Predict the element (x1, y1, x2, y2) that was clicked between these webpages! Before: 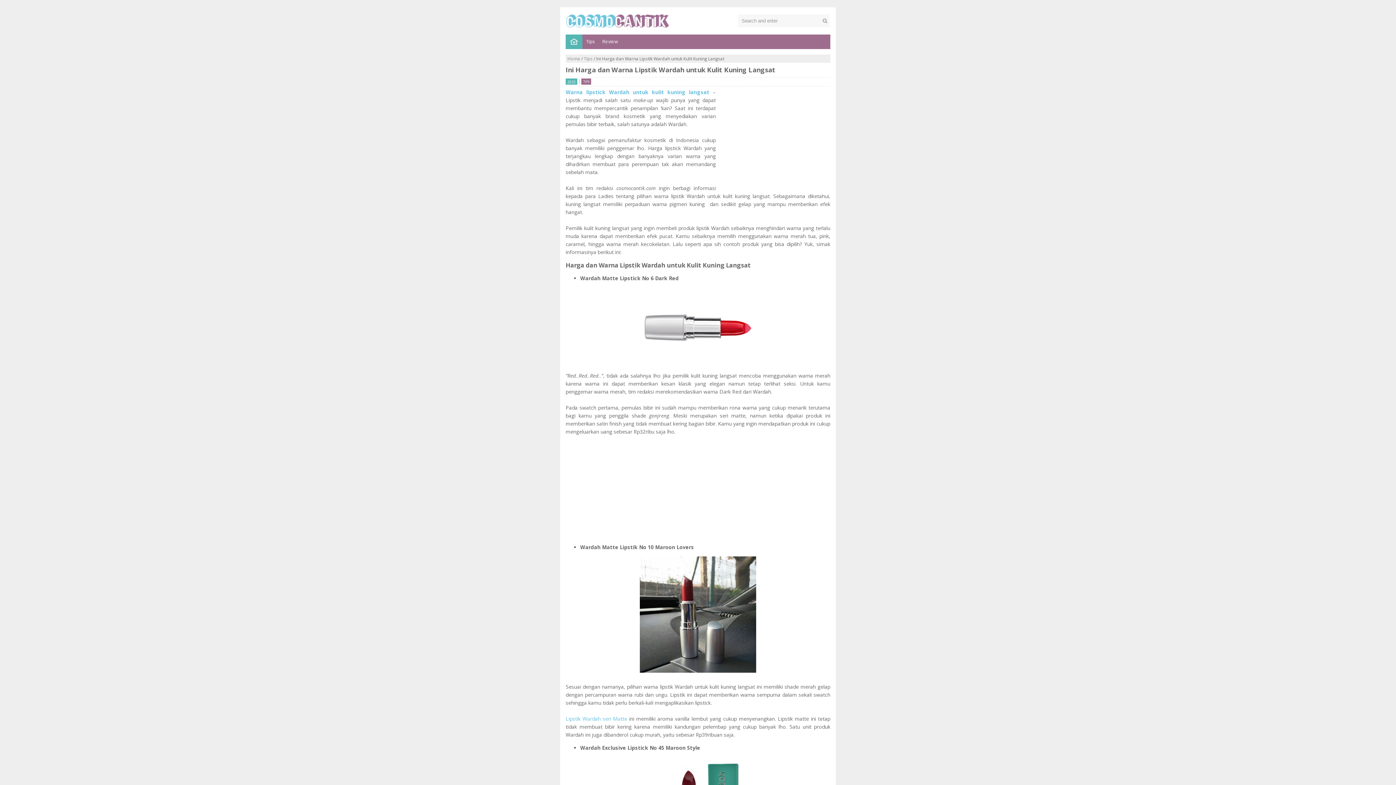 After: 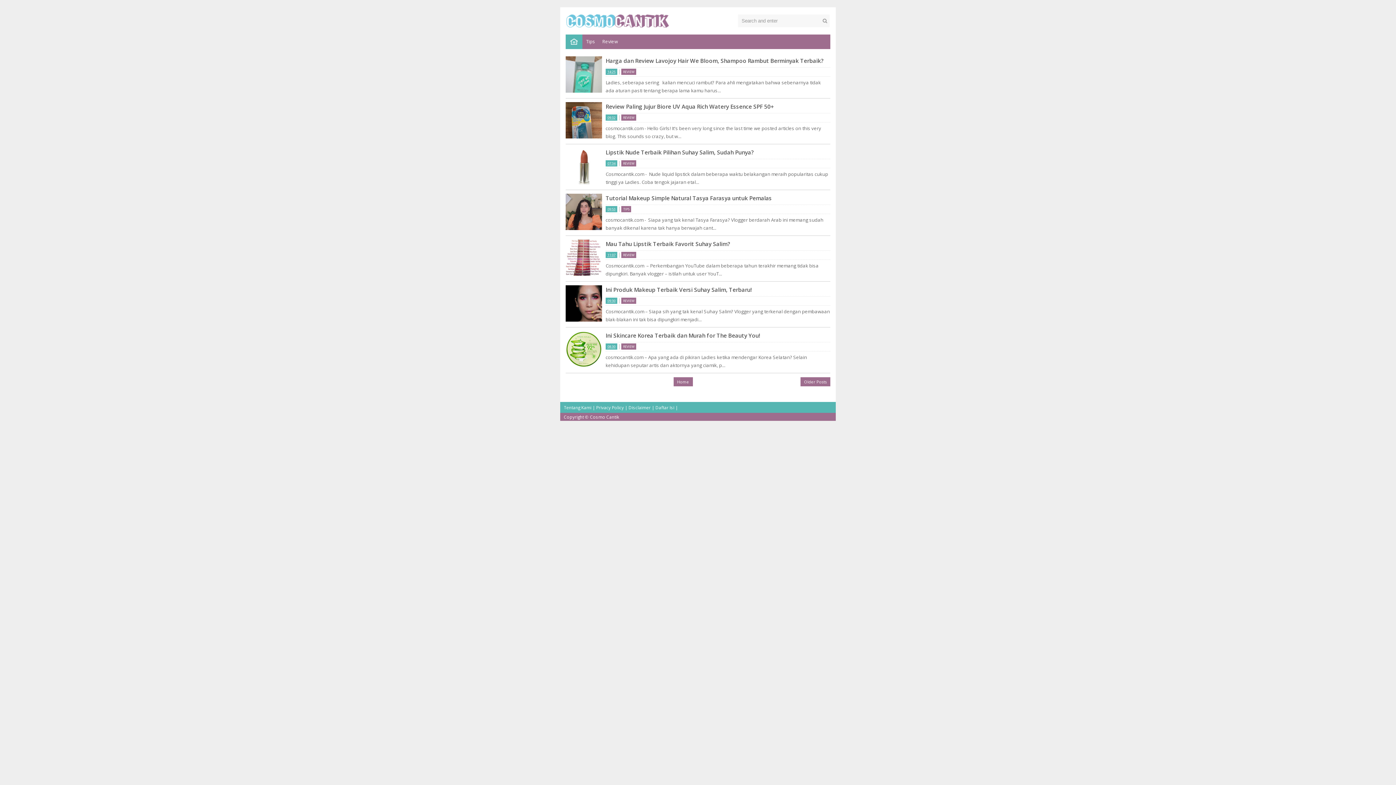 Action: bbox: (565, 13, 656, 28)